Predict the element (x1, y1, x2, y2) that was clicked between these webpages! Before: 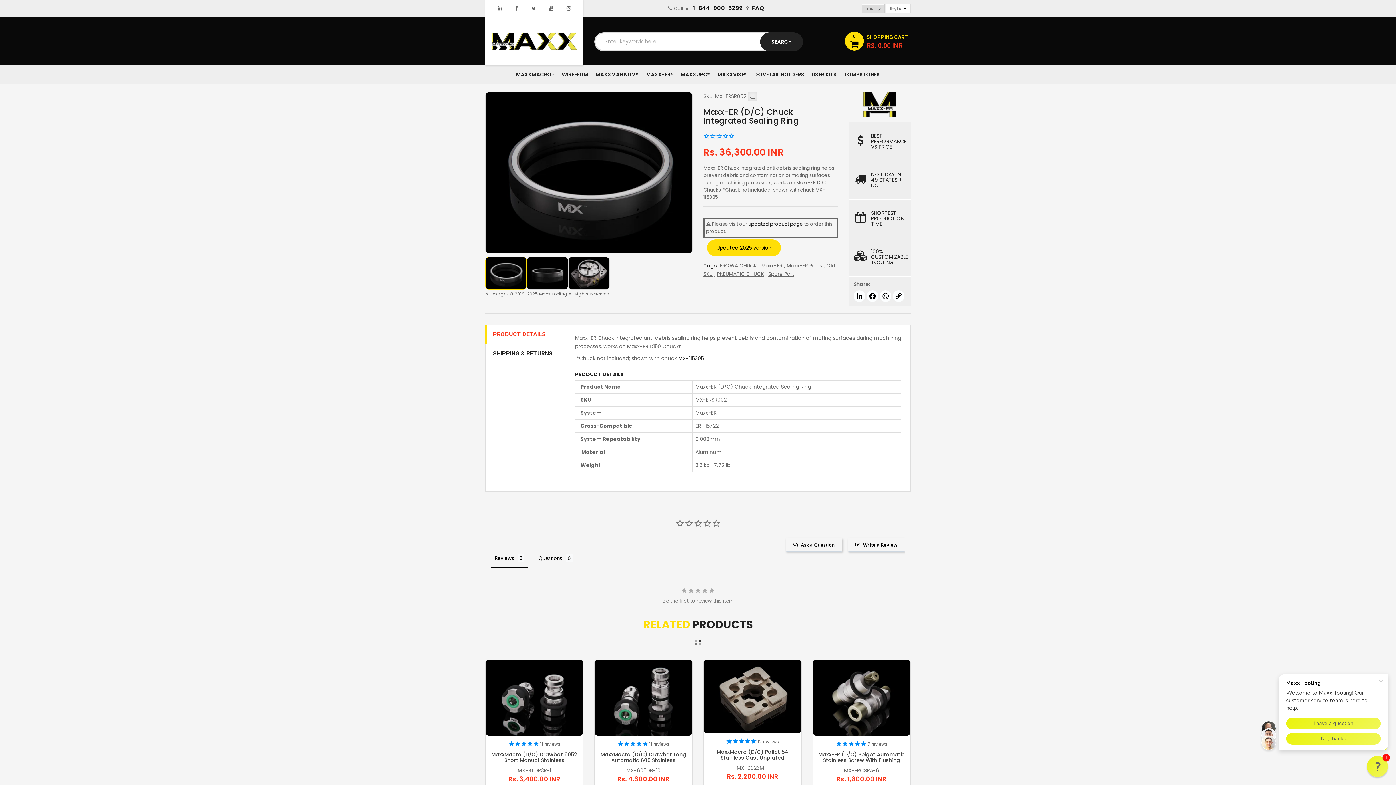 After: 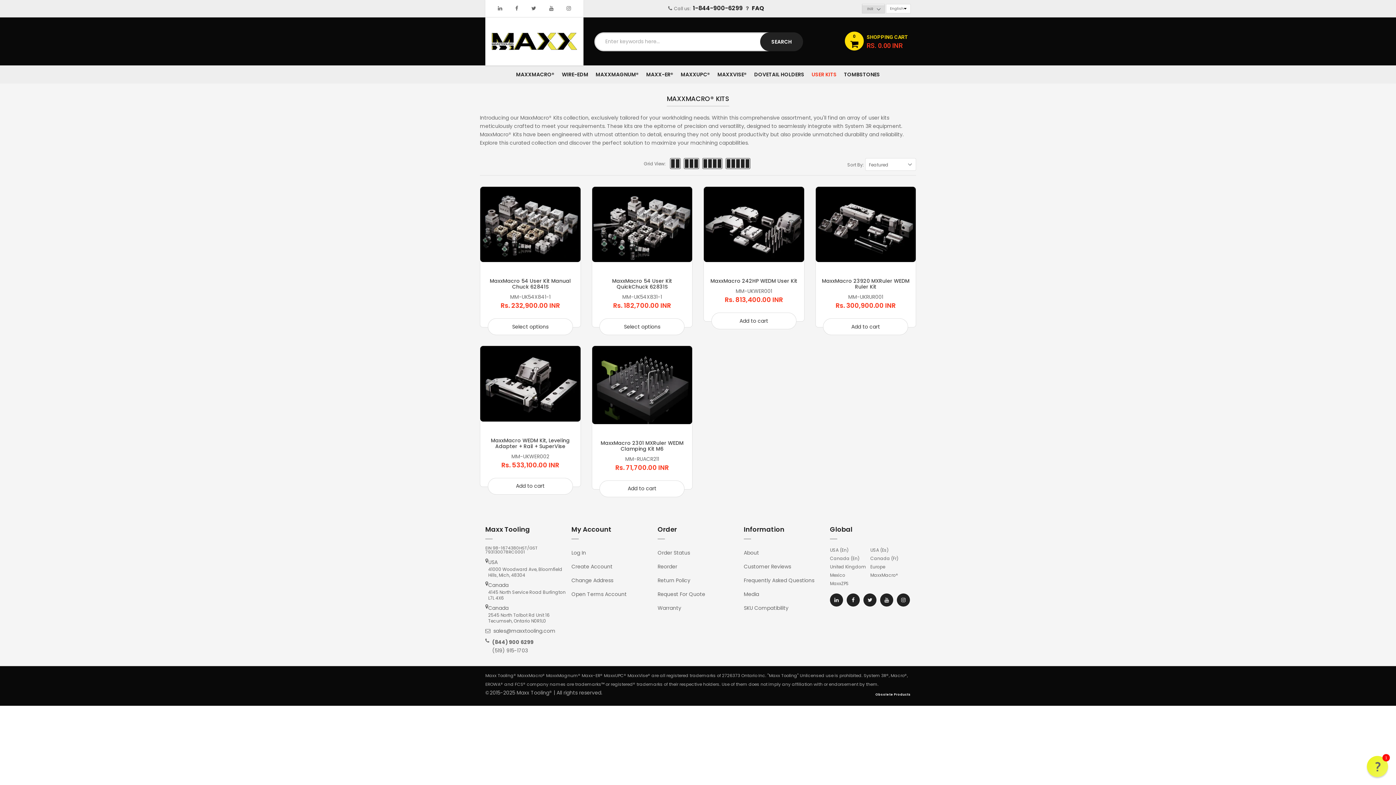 Action: label: USER KITS bbox: (811, 65, 836, 83)